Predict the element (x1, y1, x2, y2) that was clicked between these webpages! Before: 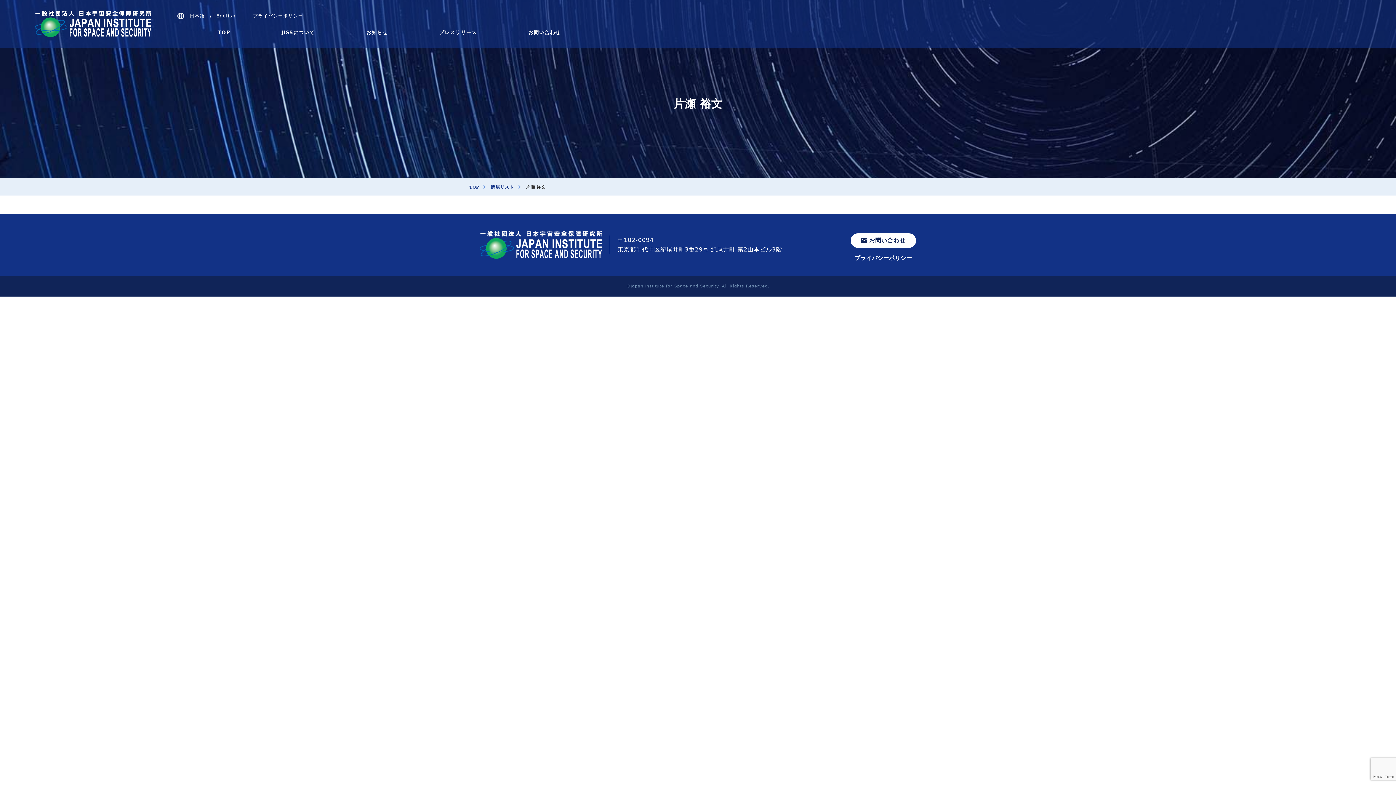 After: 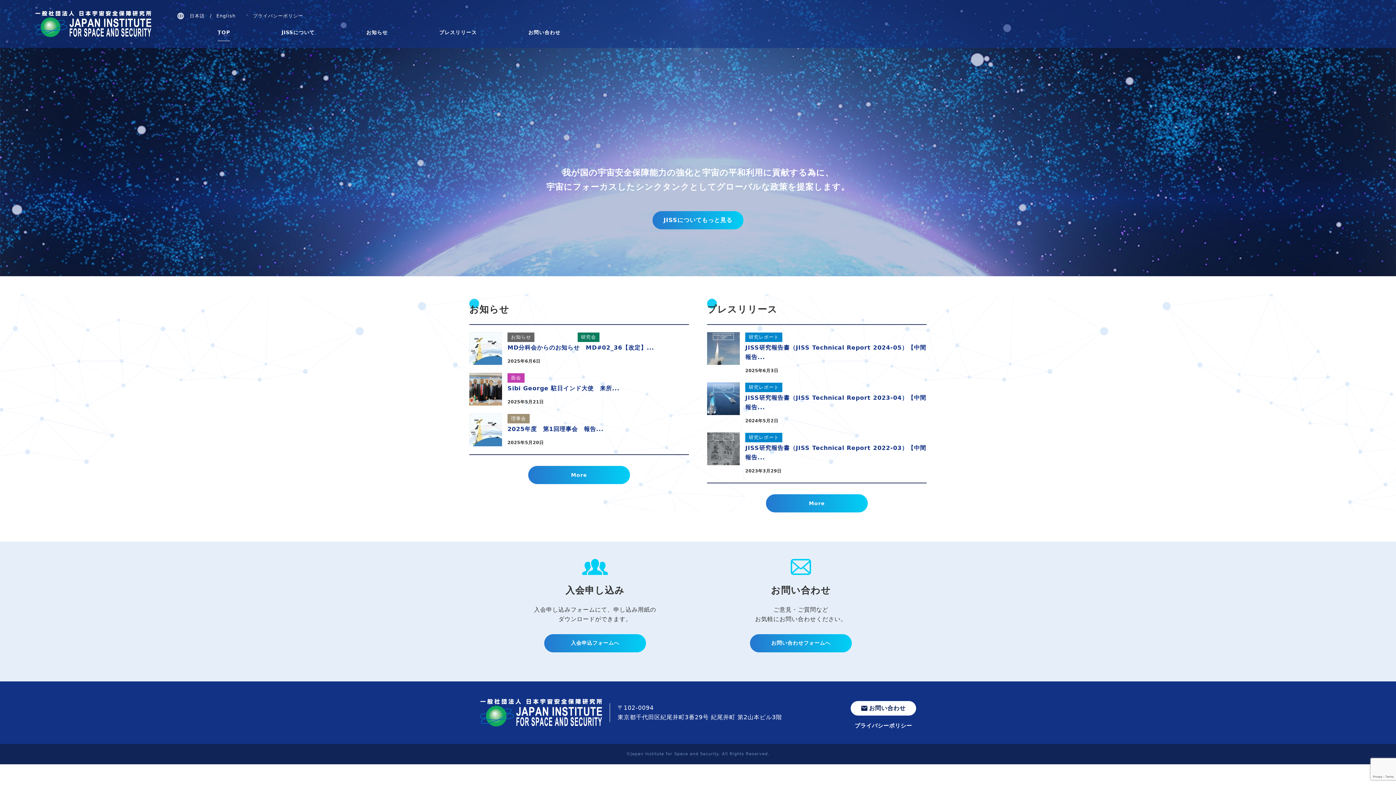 Action: label: TOP bbox: (217, 19, 230, 40)